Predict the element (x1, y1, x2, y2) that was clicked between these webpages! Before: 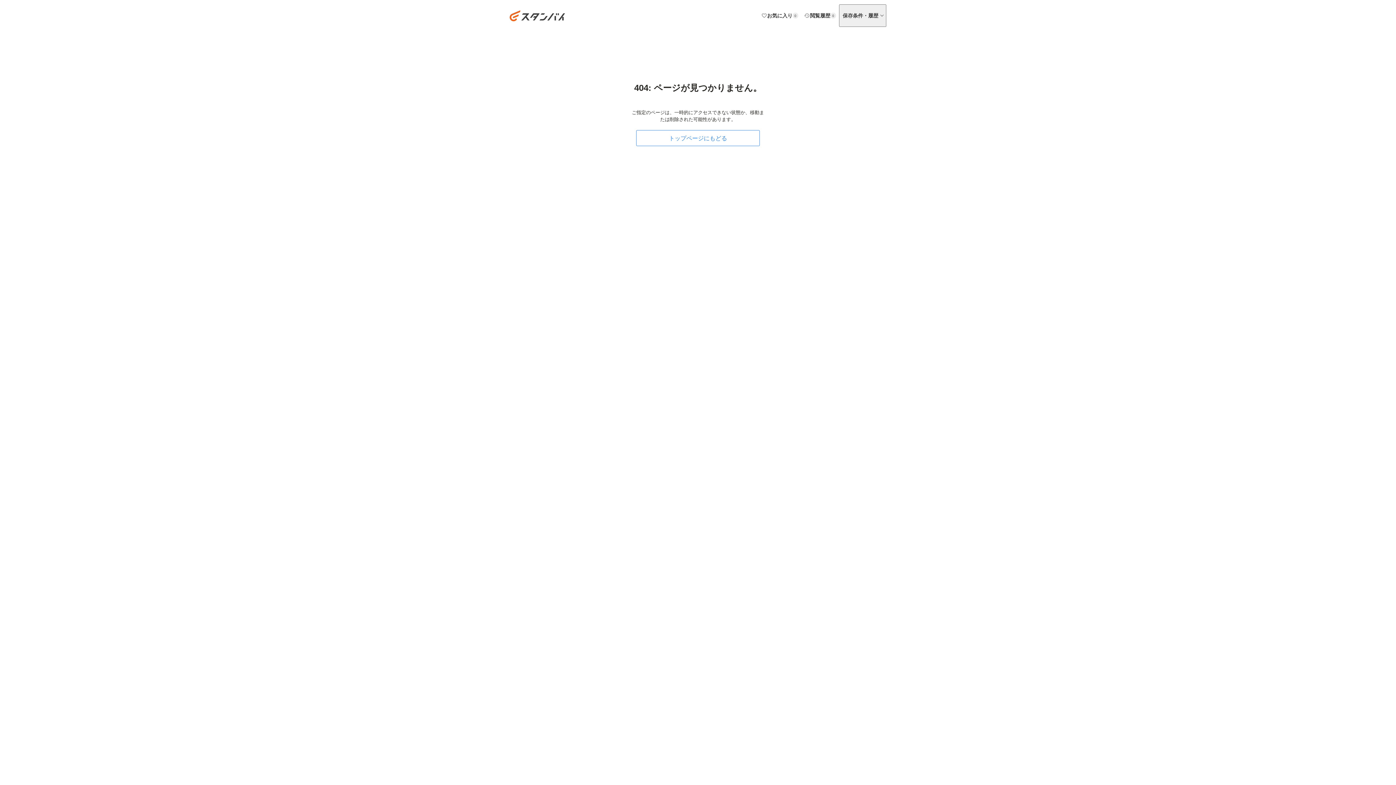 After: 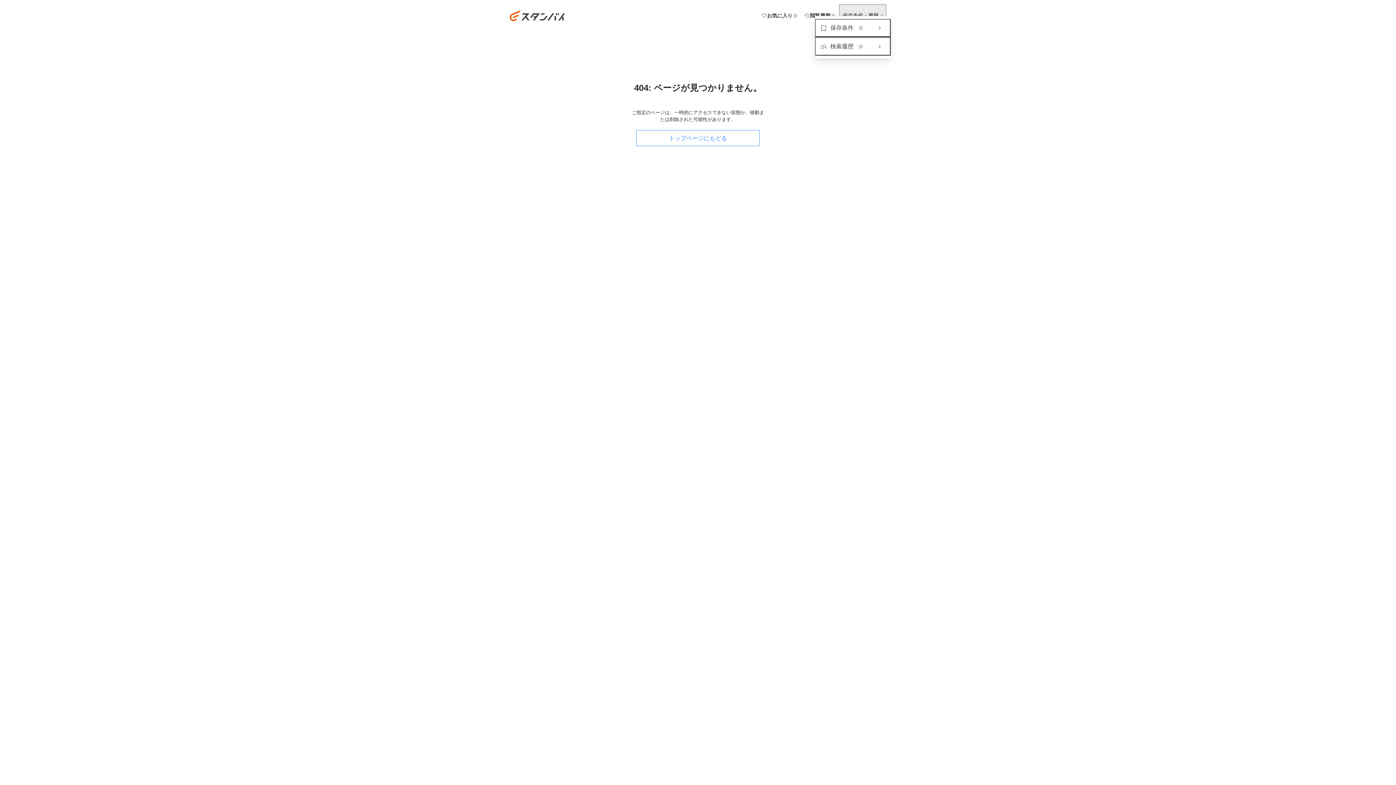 Action: bbox: (839, 4, 886, 26) label: 保存条件・履歴